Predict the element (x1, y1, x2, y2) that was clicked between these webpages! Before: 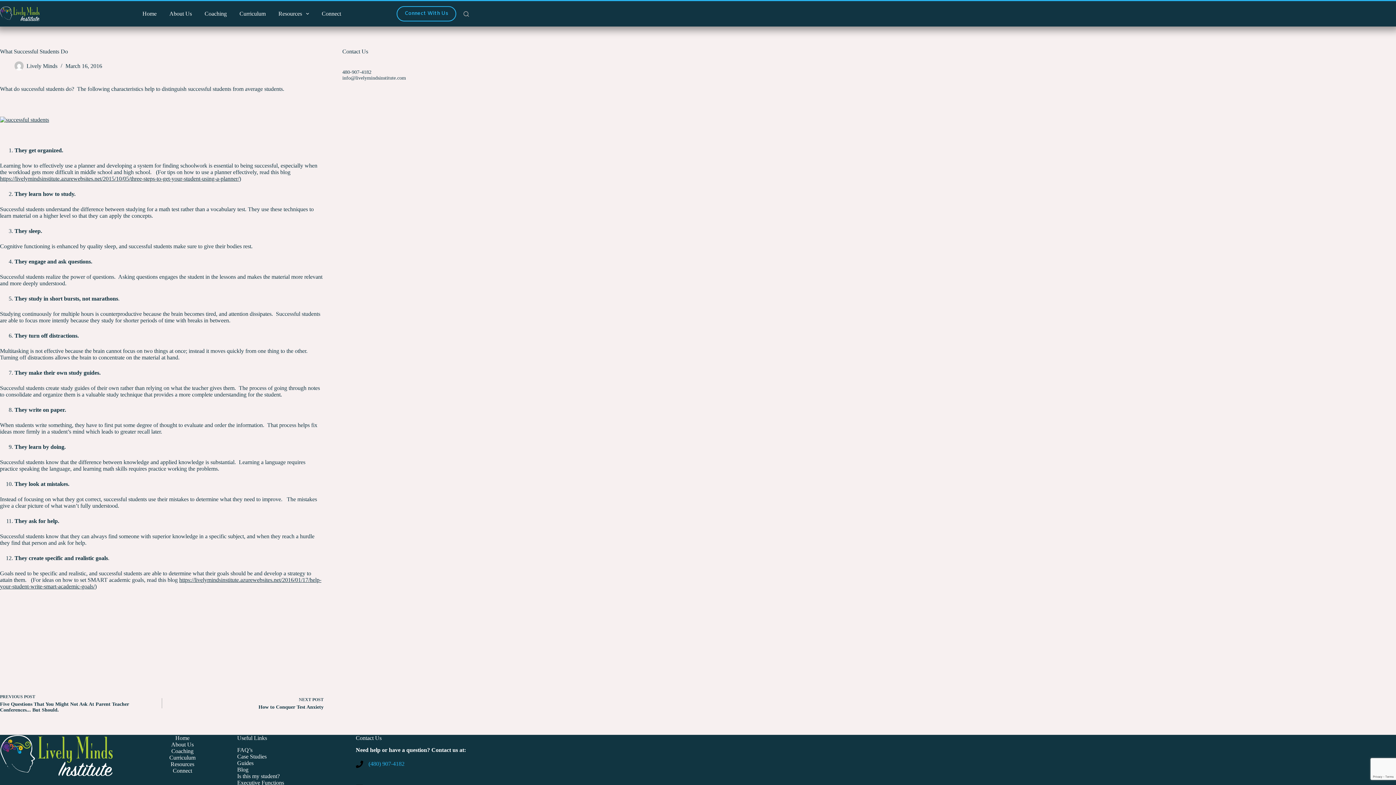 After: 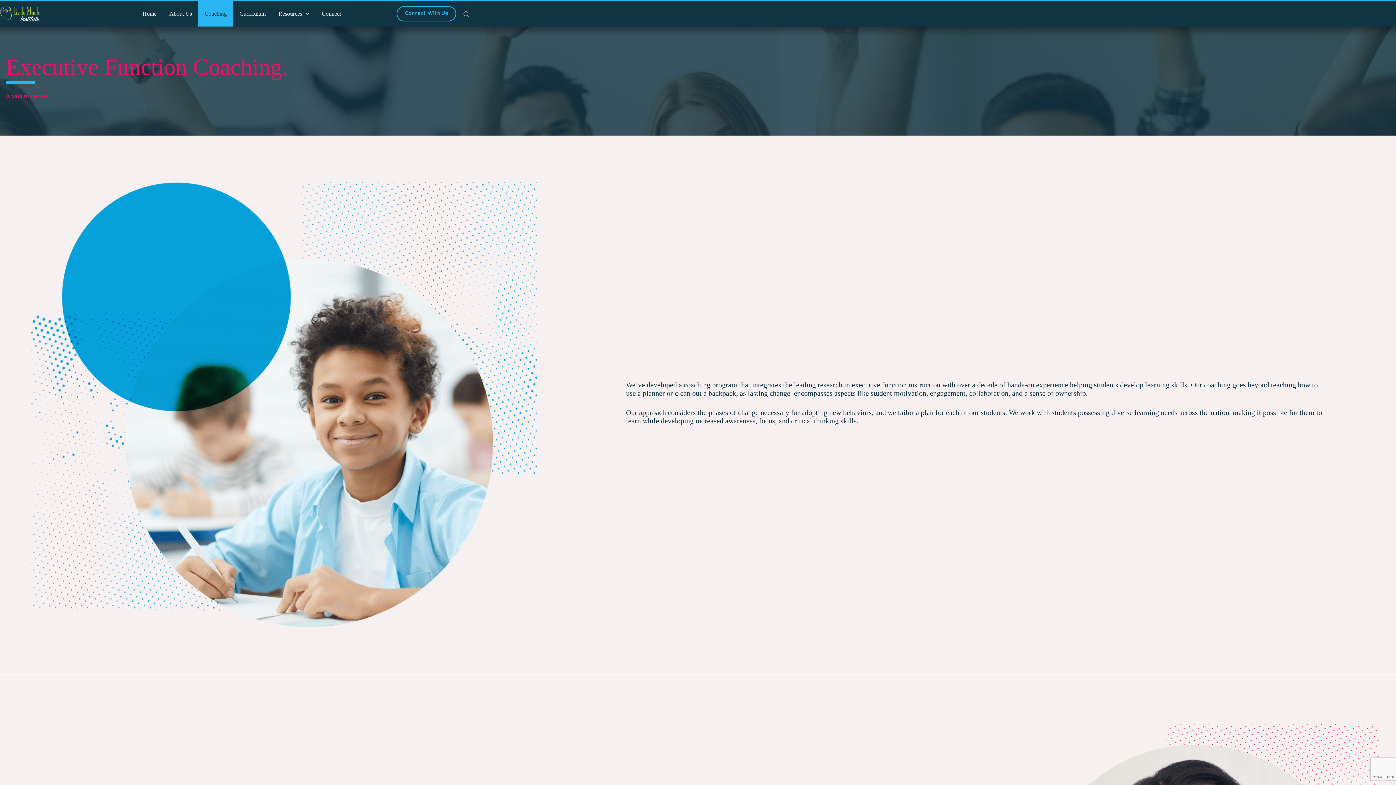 Action: label: Coaching bbox: (126, 748, 238, 755)